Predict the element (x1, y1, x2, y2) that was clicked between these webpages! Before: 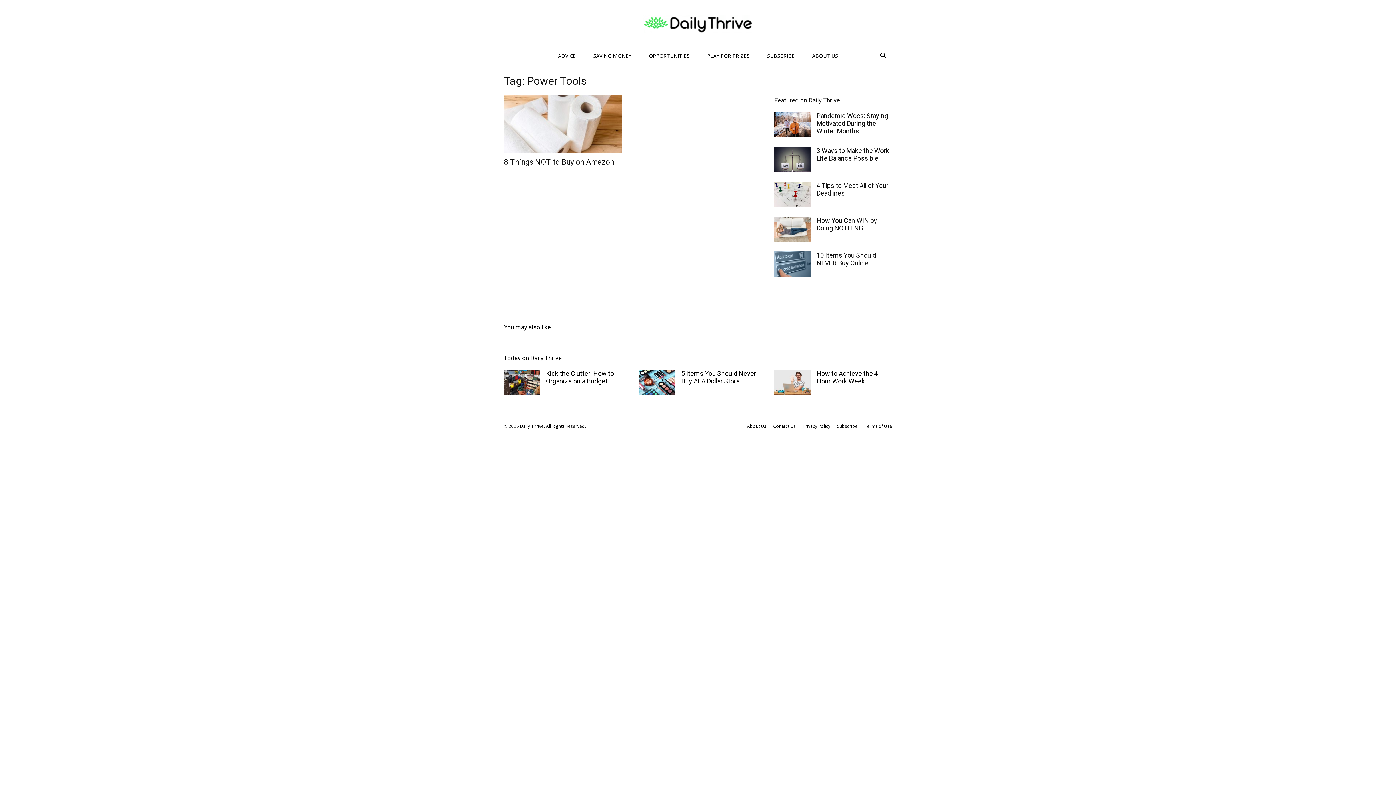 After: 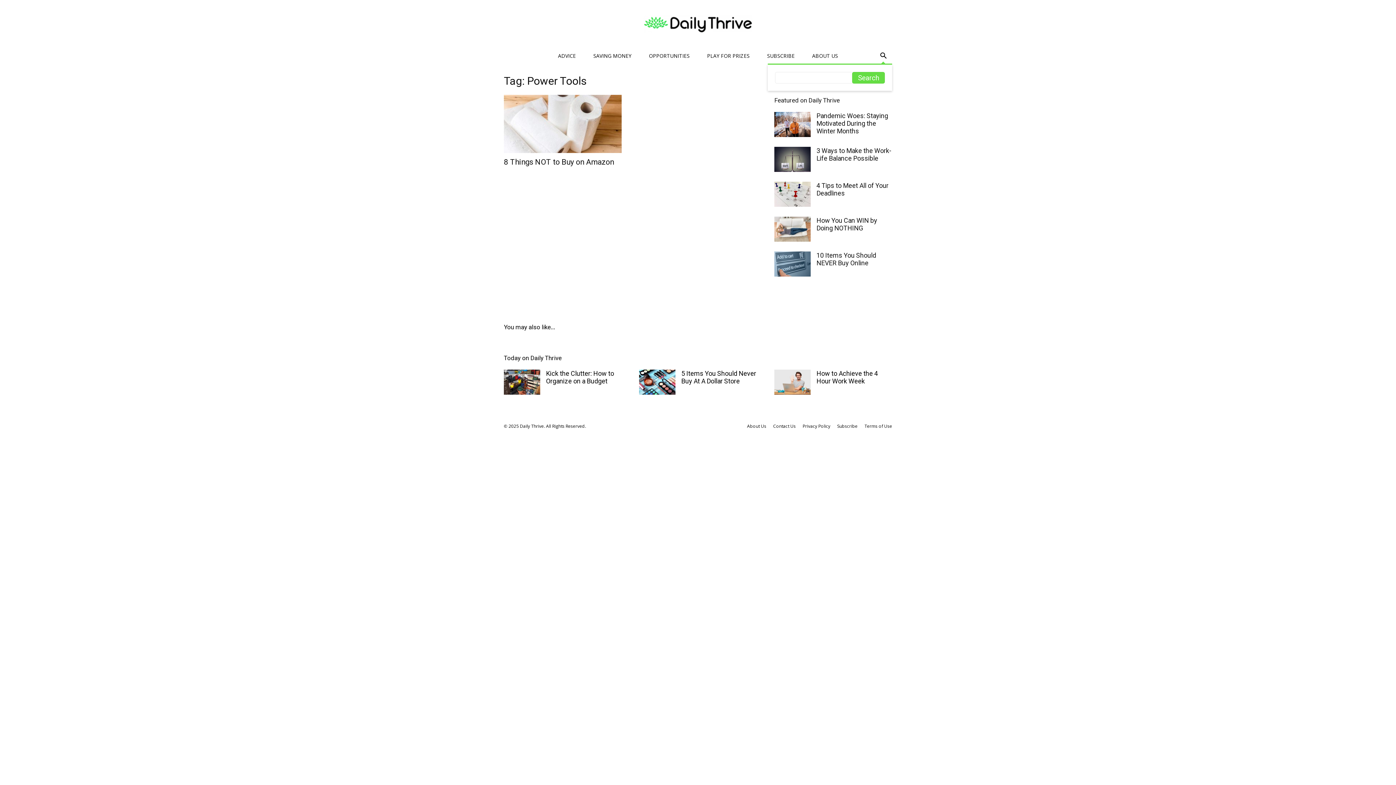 Action: bbox: (874, 53, 892, 60) label: Search